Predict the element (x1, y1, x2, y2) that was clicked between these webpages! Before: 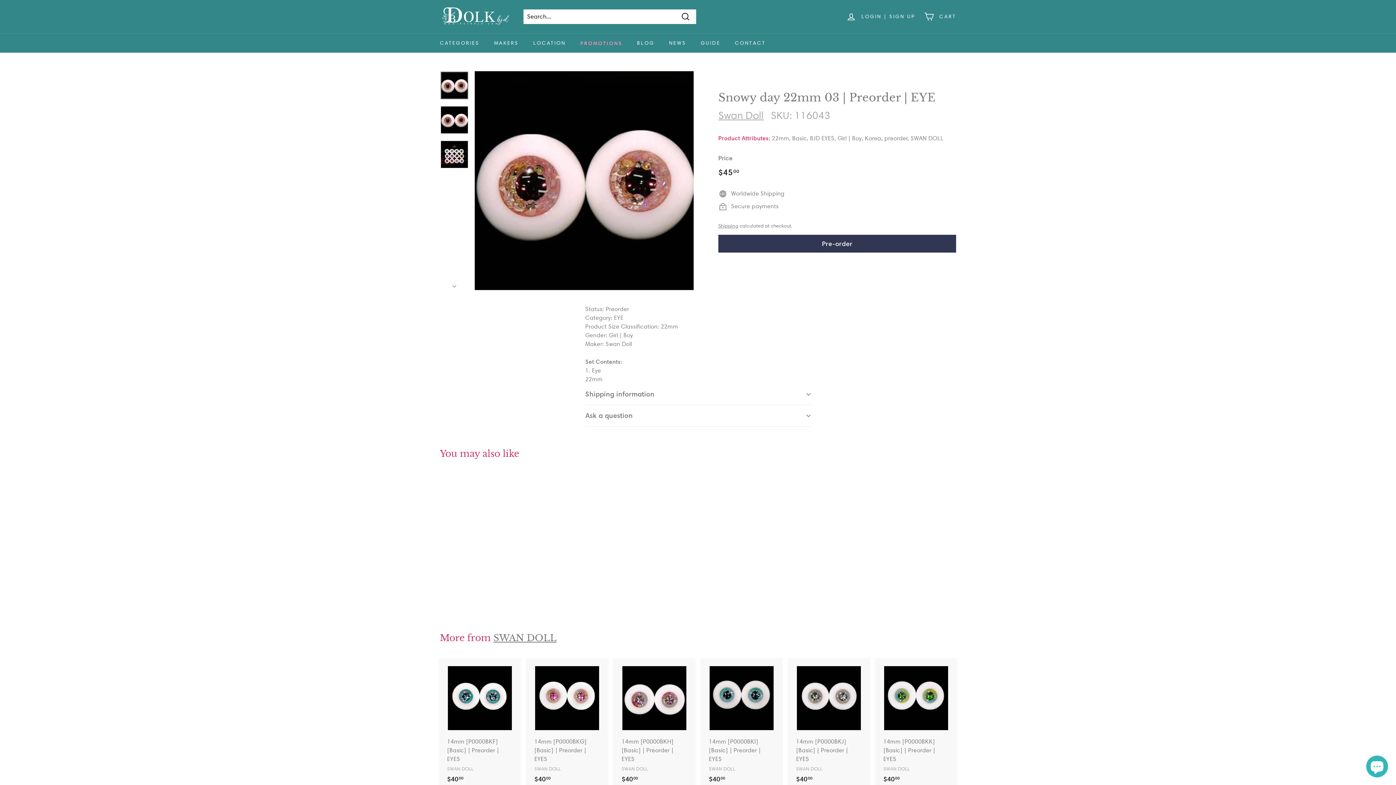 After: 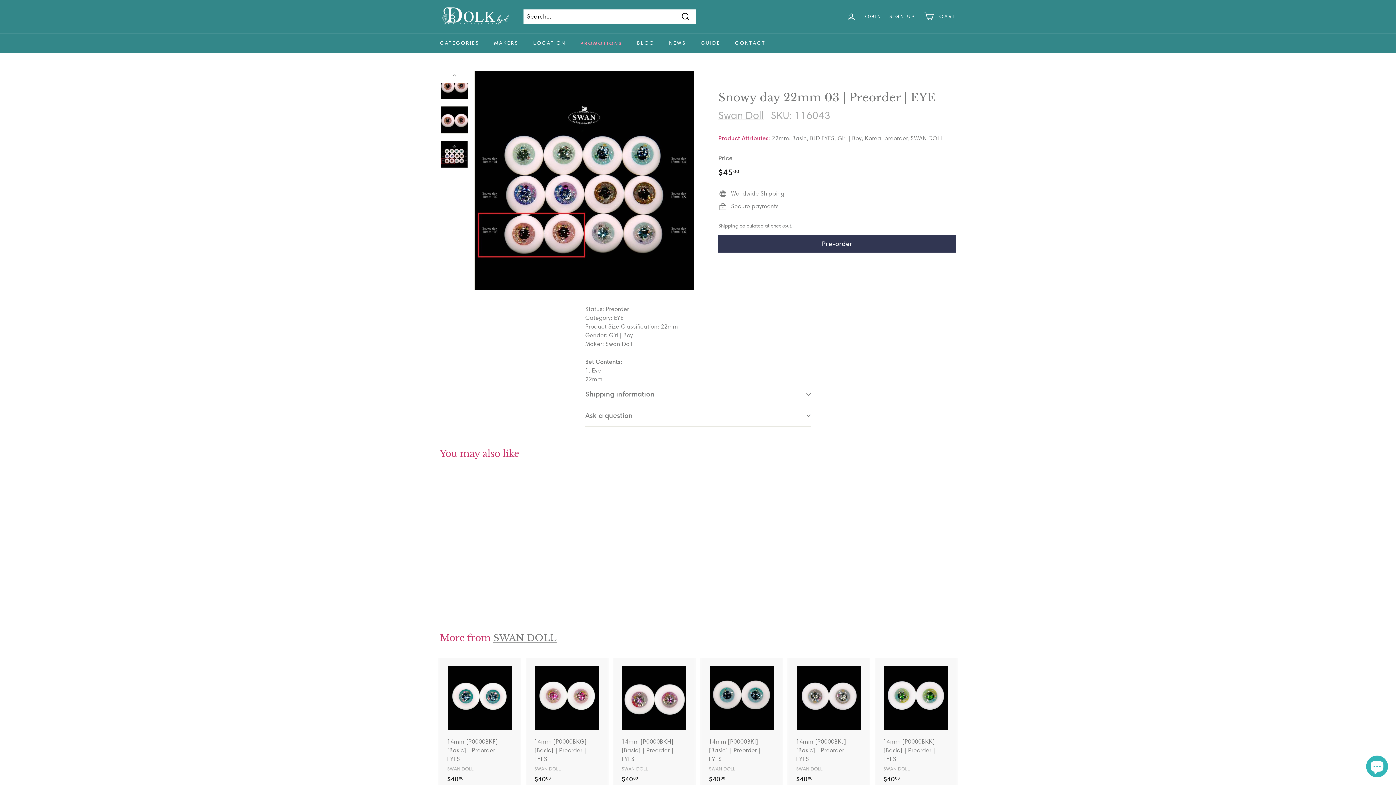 Action: bbox: (440, 140, 468, 168)